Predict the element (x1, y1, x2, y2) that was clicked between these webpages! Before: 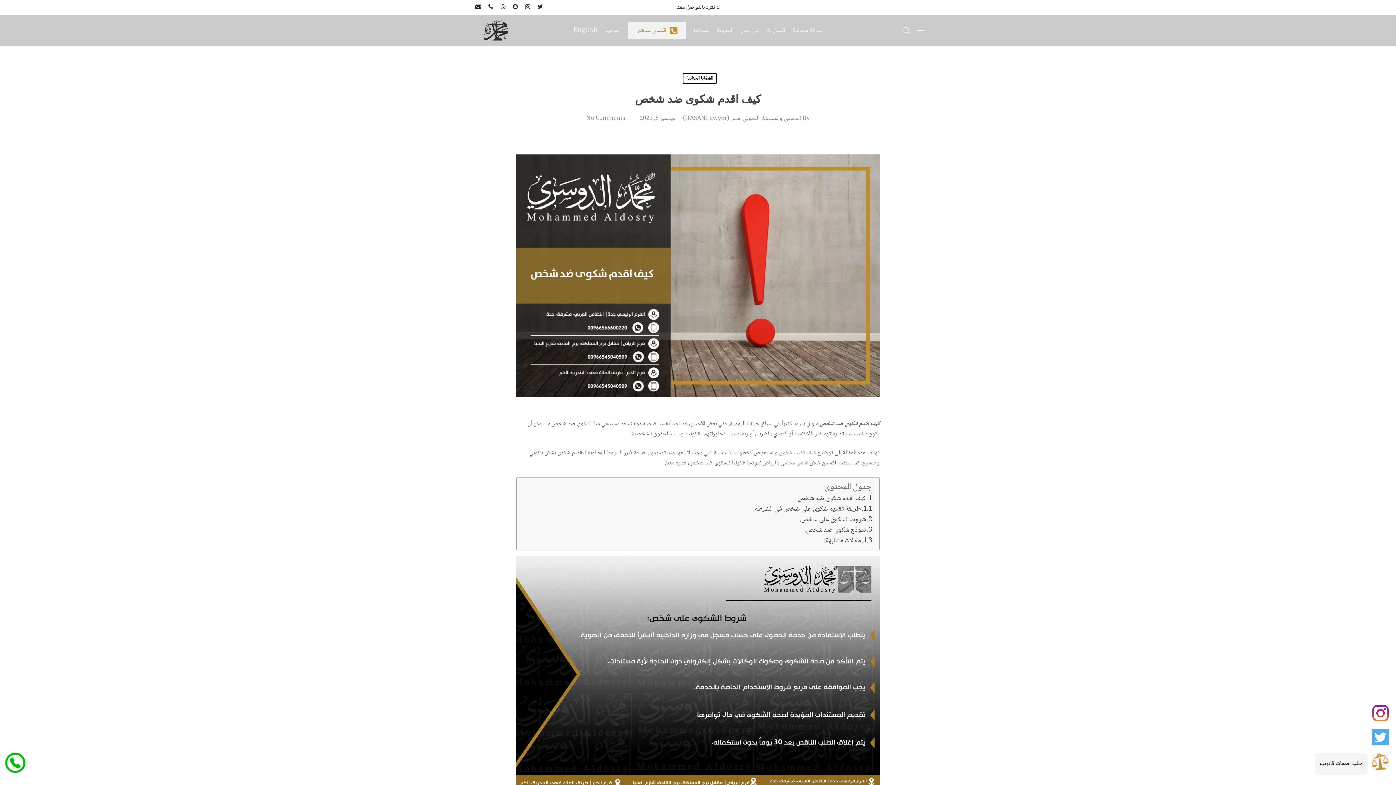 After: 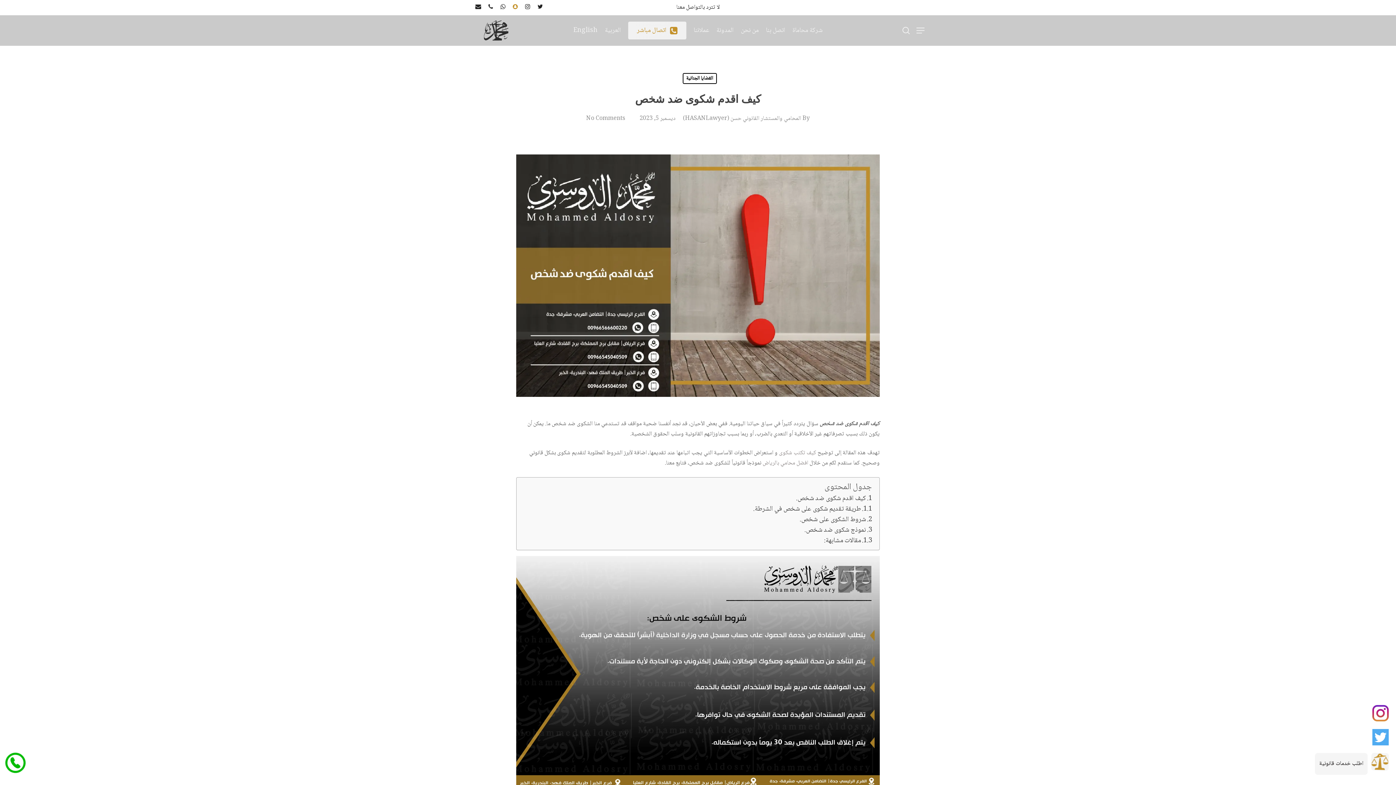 Action: bbox: (512, 2, 518, 12) label: snapchat